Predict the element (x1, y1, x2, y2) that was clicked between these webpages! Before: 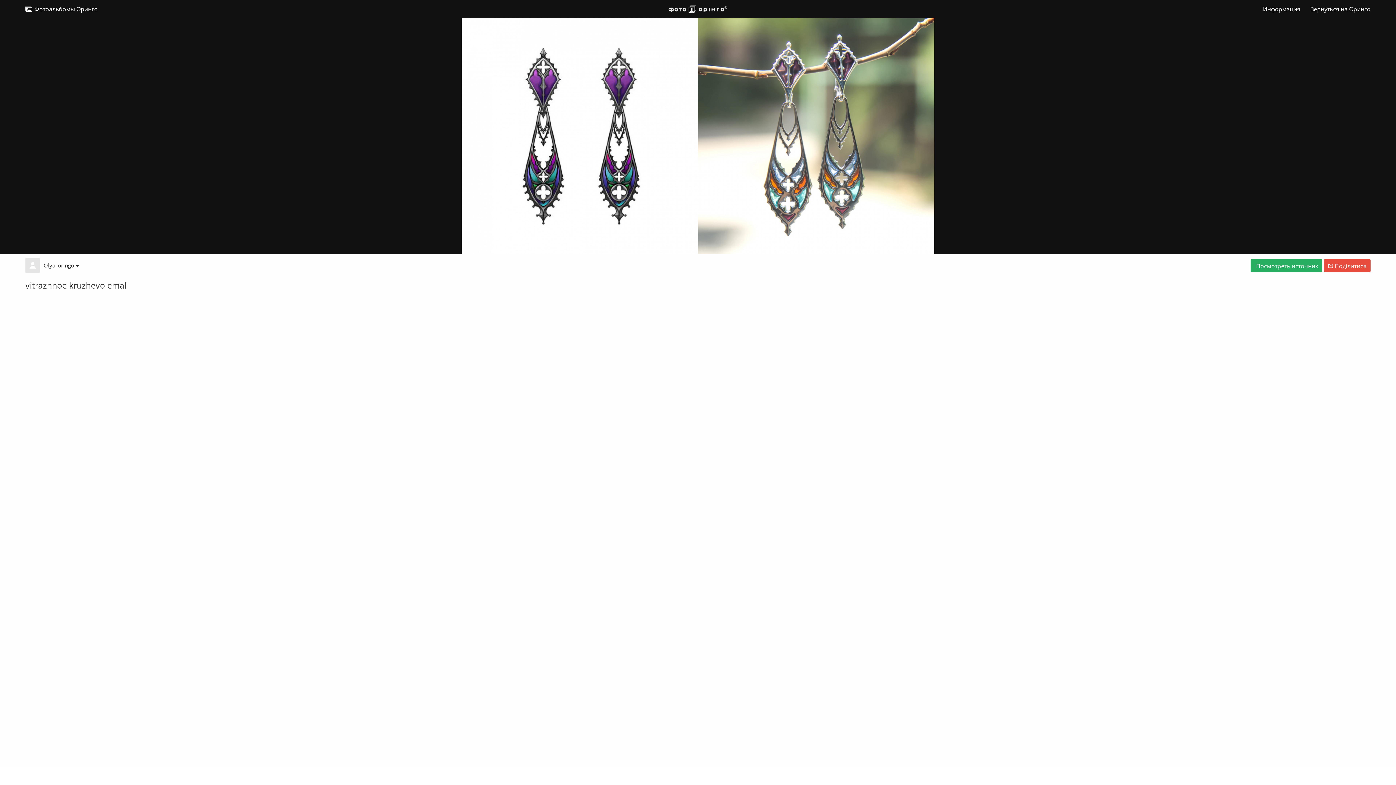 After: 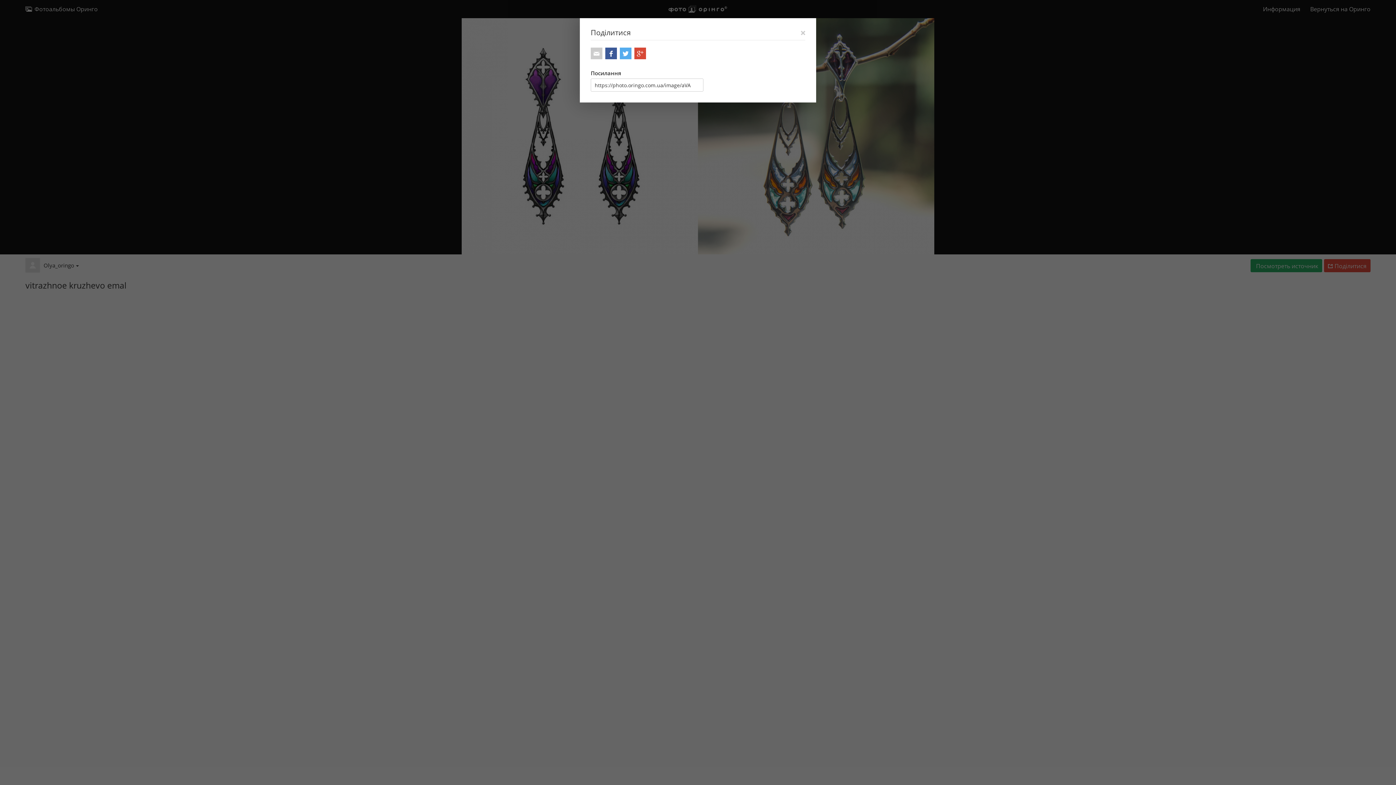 Action: bbox: (1324, 259, 1370, 272) label: Поділитися